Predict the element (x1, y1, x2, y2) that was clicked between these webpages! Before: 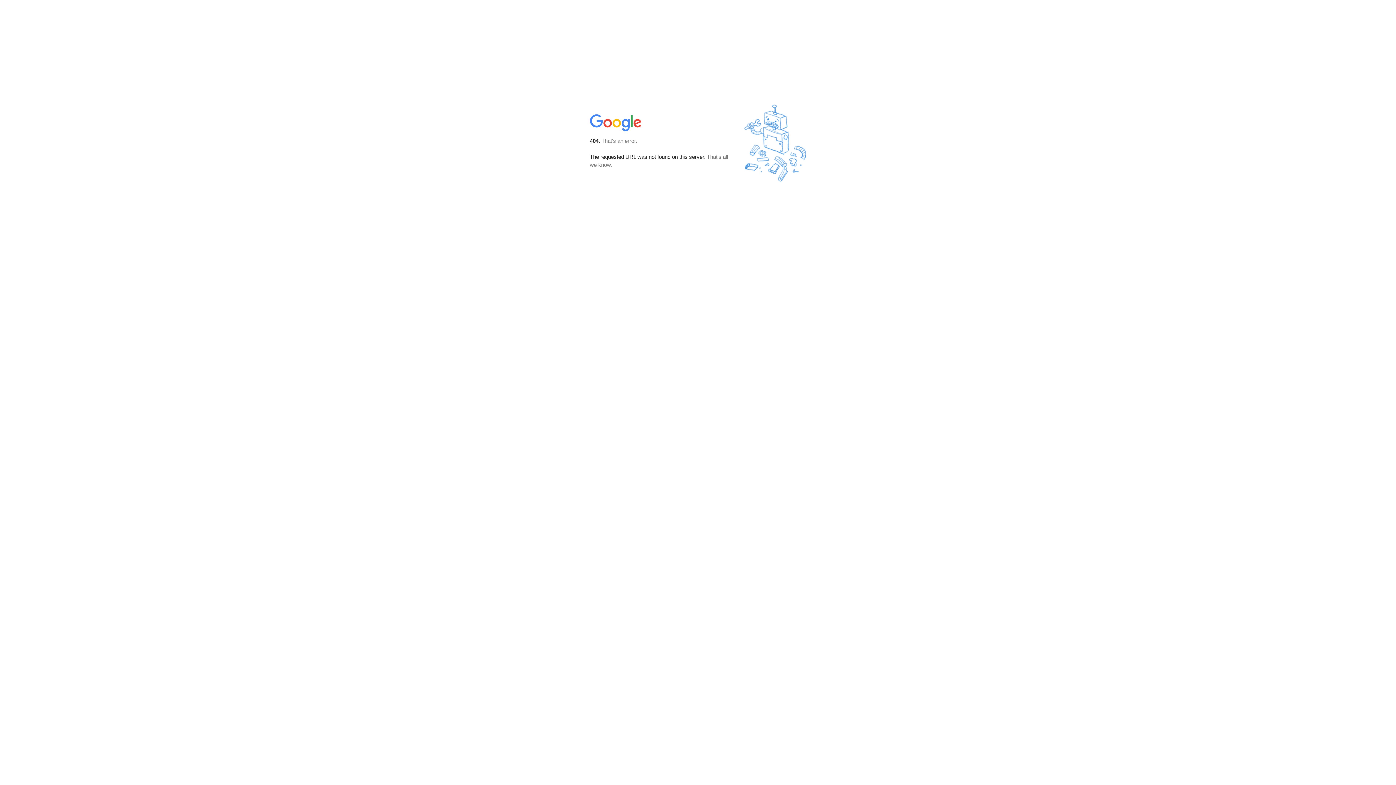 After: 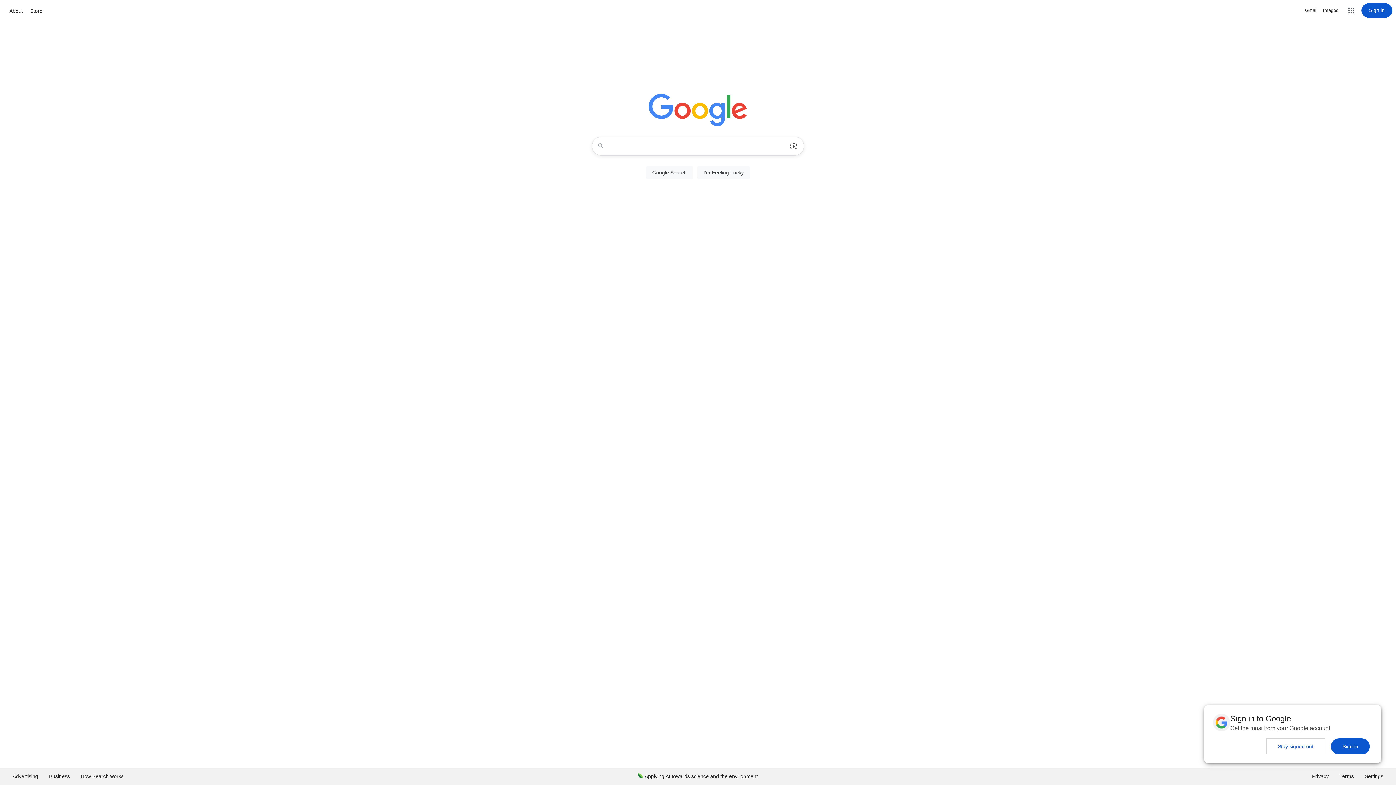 Action: bbox: (590, 127, 642, 134)